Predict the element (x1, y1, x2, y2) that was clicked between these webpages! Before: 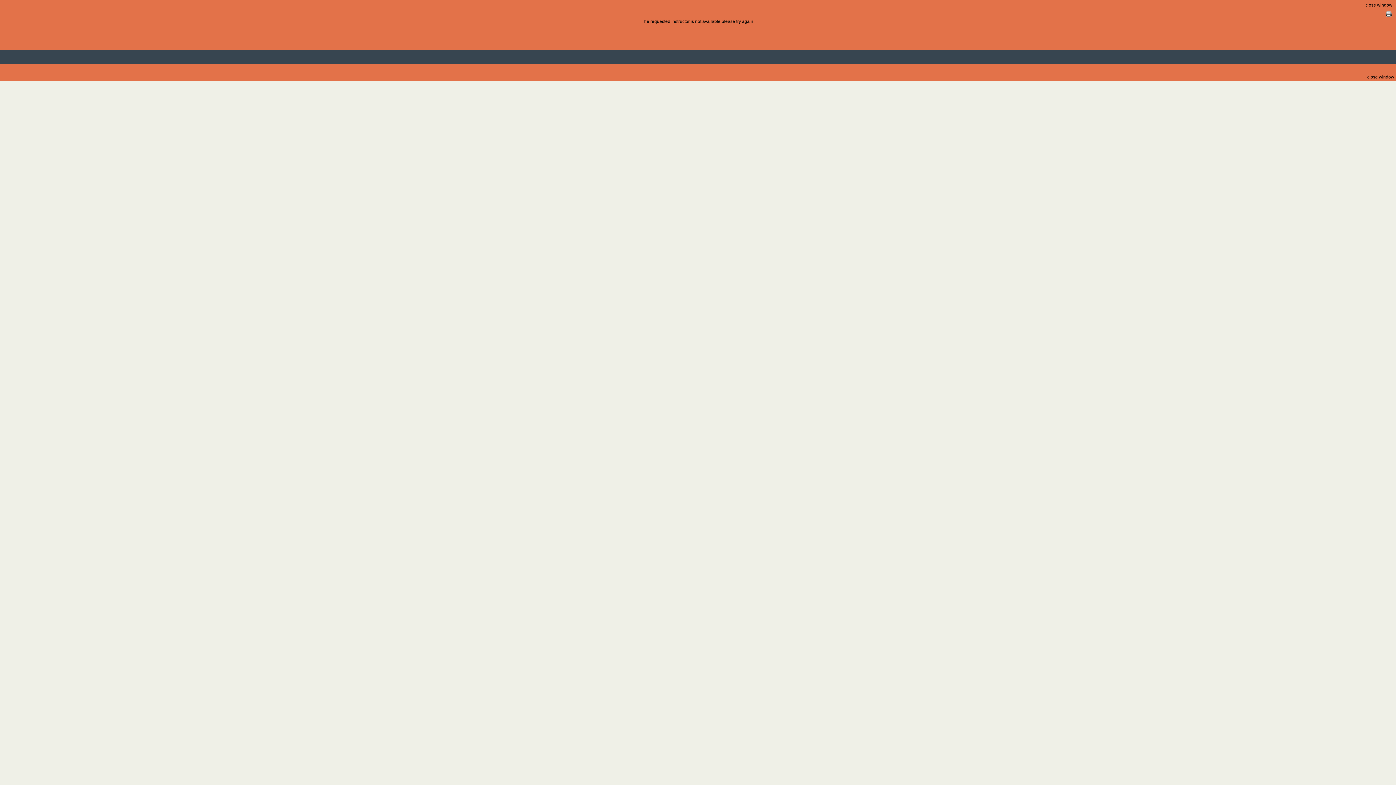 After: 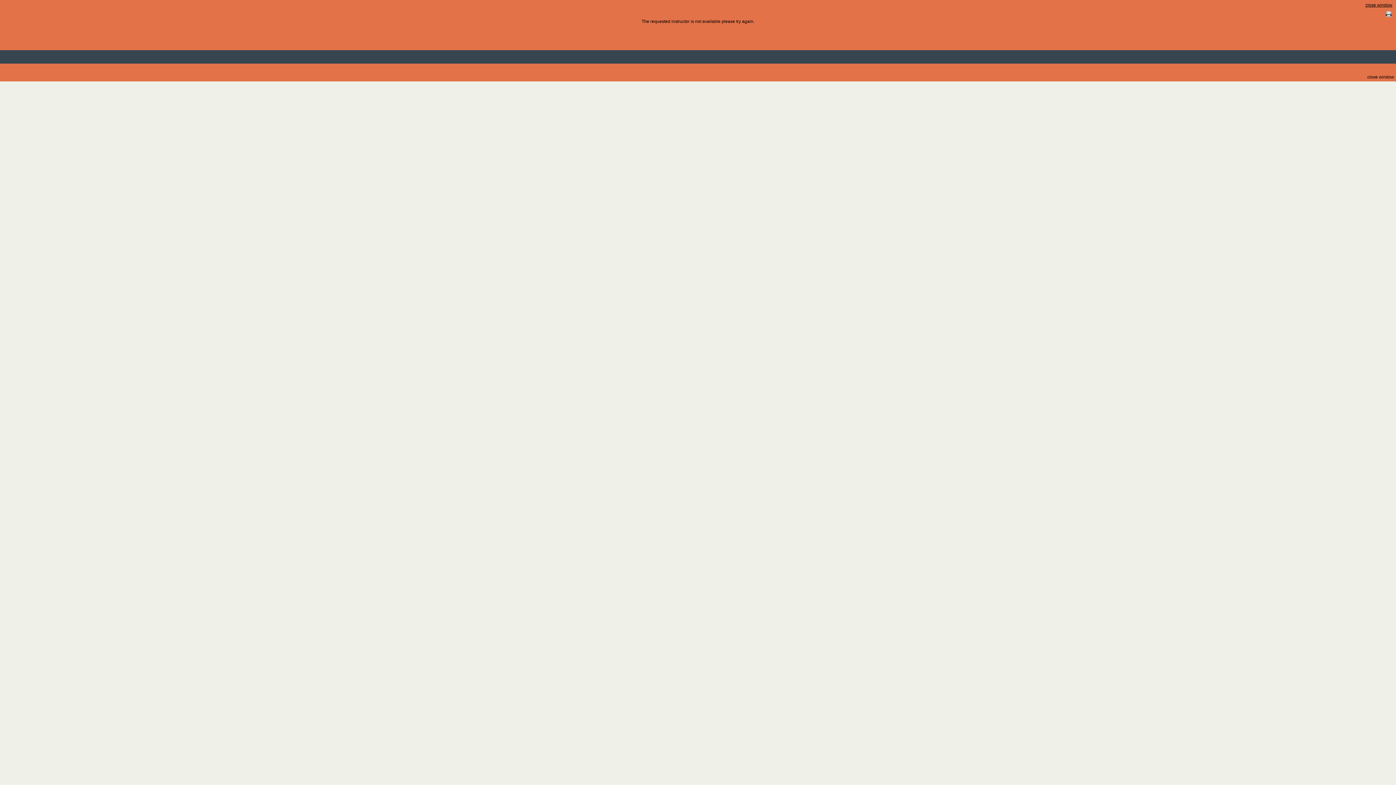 Action: label: close window bbox: (1365, 2, 1392, 7)